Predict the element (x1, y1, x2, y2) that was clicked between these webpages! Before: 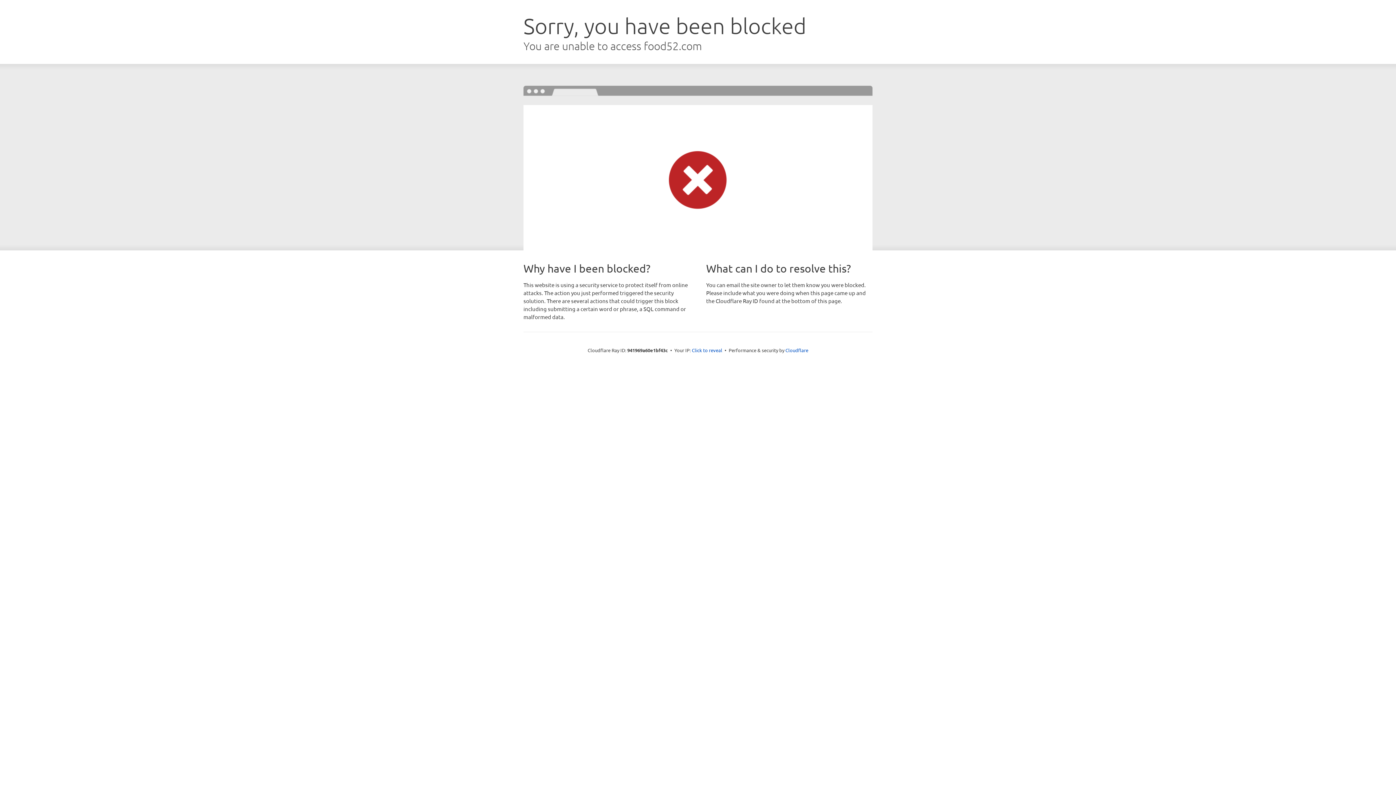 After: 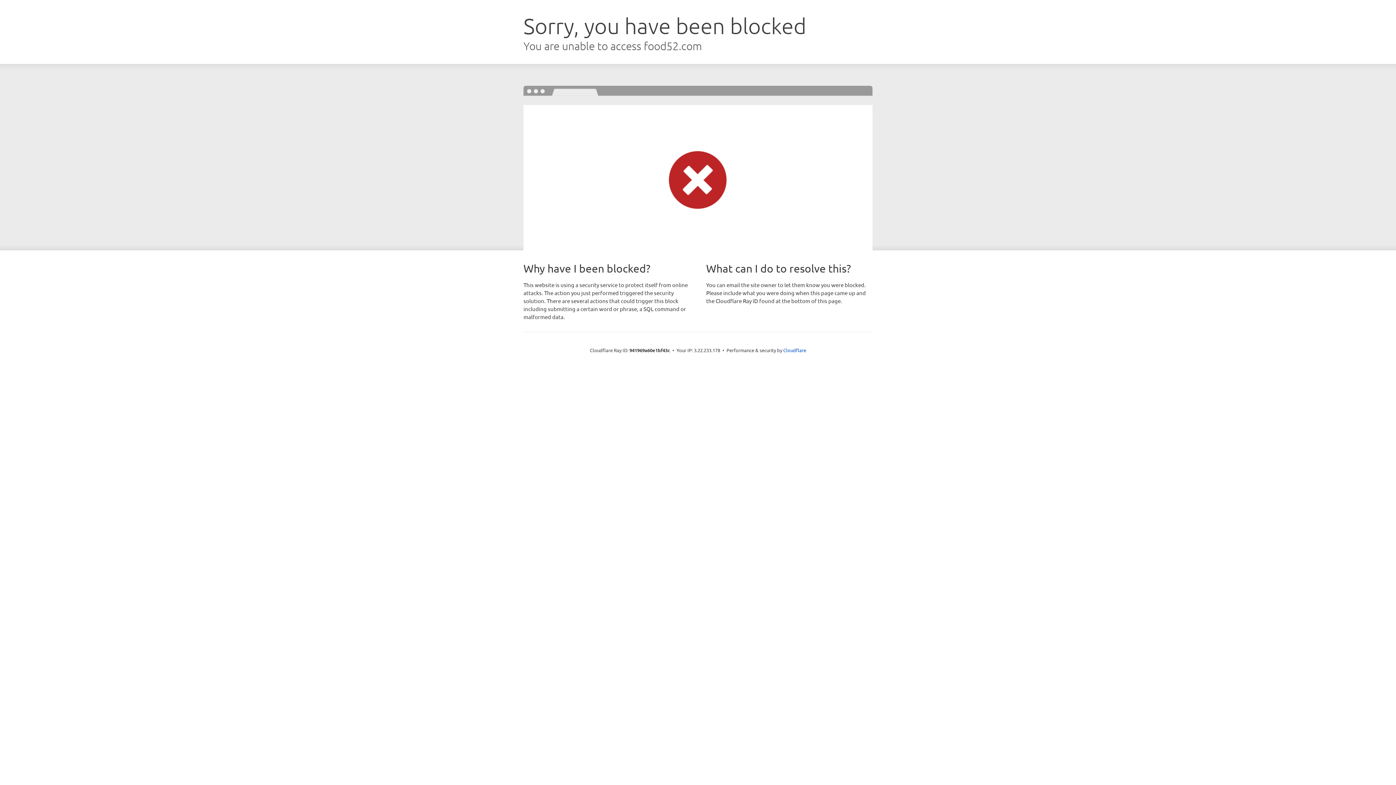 Action: label: Click to reveal bbox: (692, 346, 722, 353)